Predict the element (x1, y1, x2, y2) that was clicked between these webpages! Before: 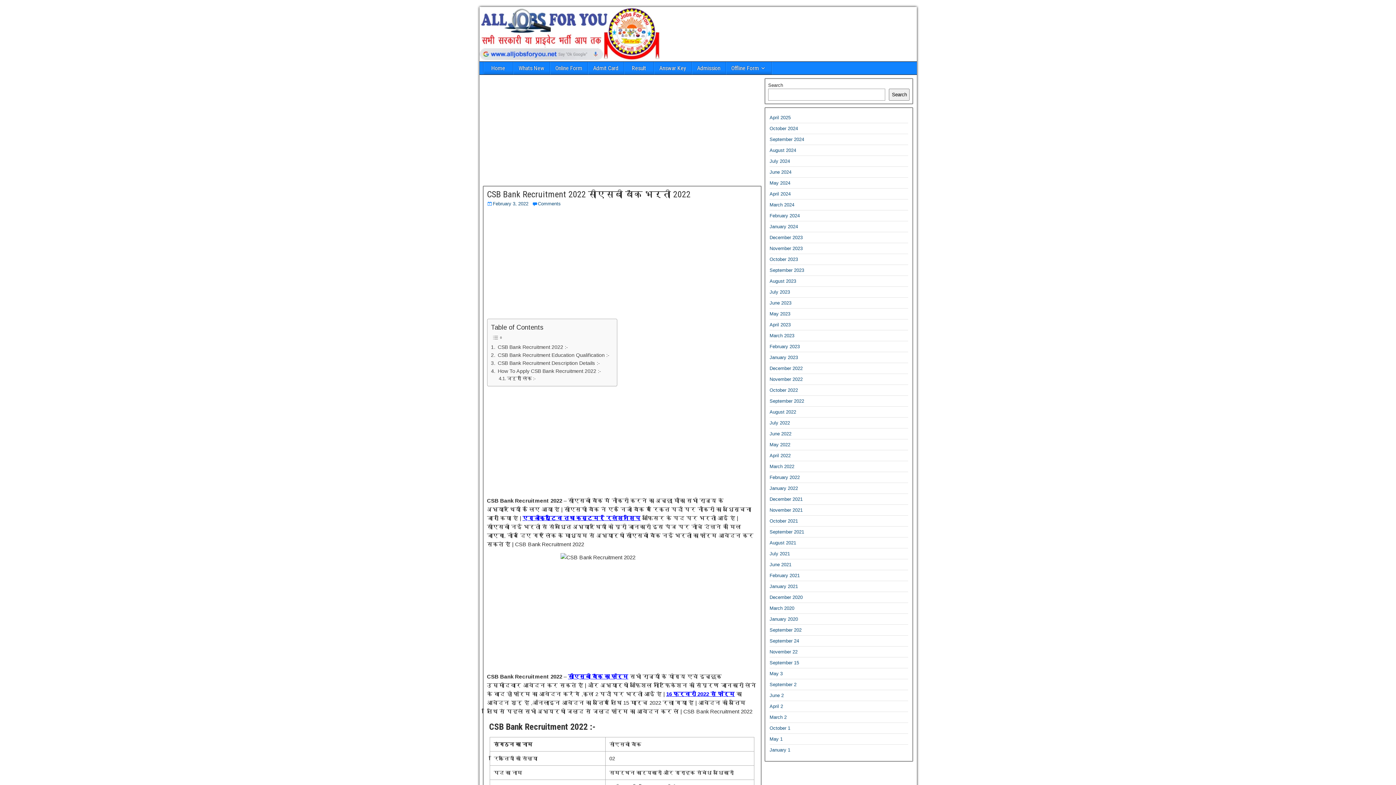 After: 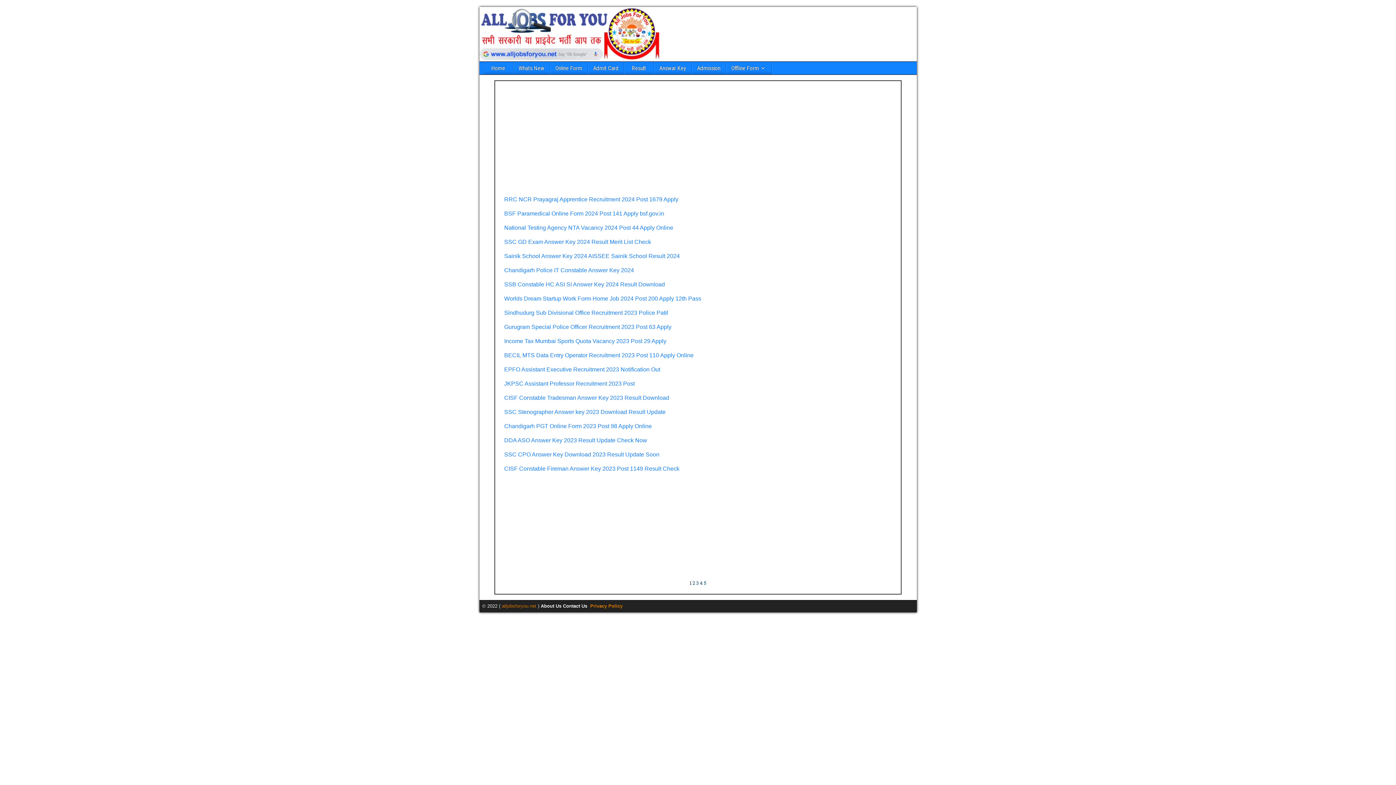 Action: bbox: (654, 61, 691, 74) label: Answar Key